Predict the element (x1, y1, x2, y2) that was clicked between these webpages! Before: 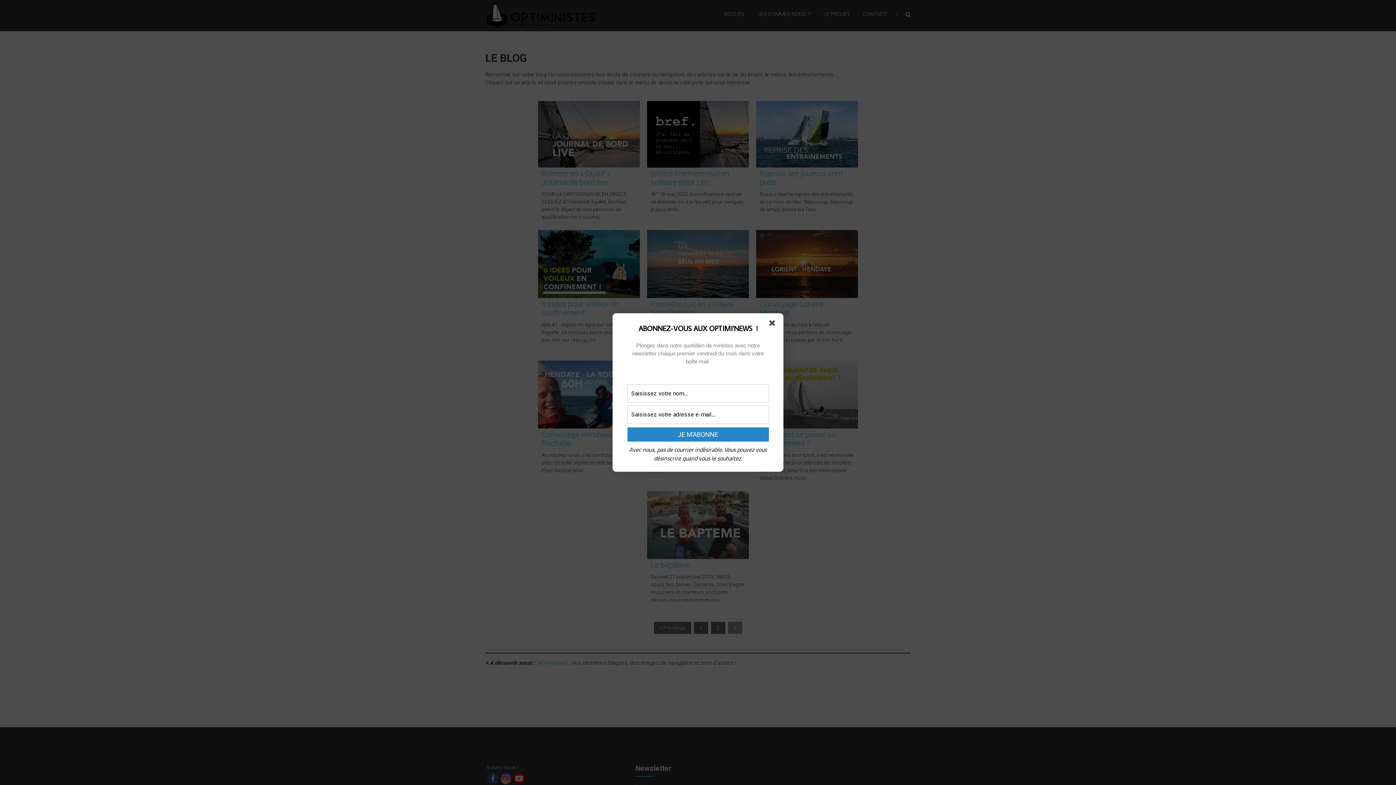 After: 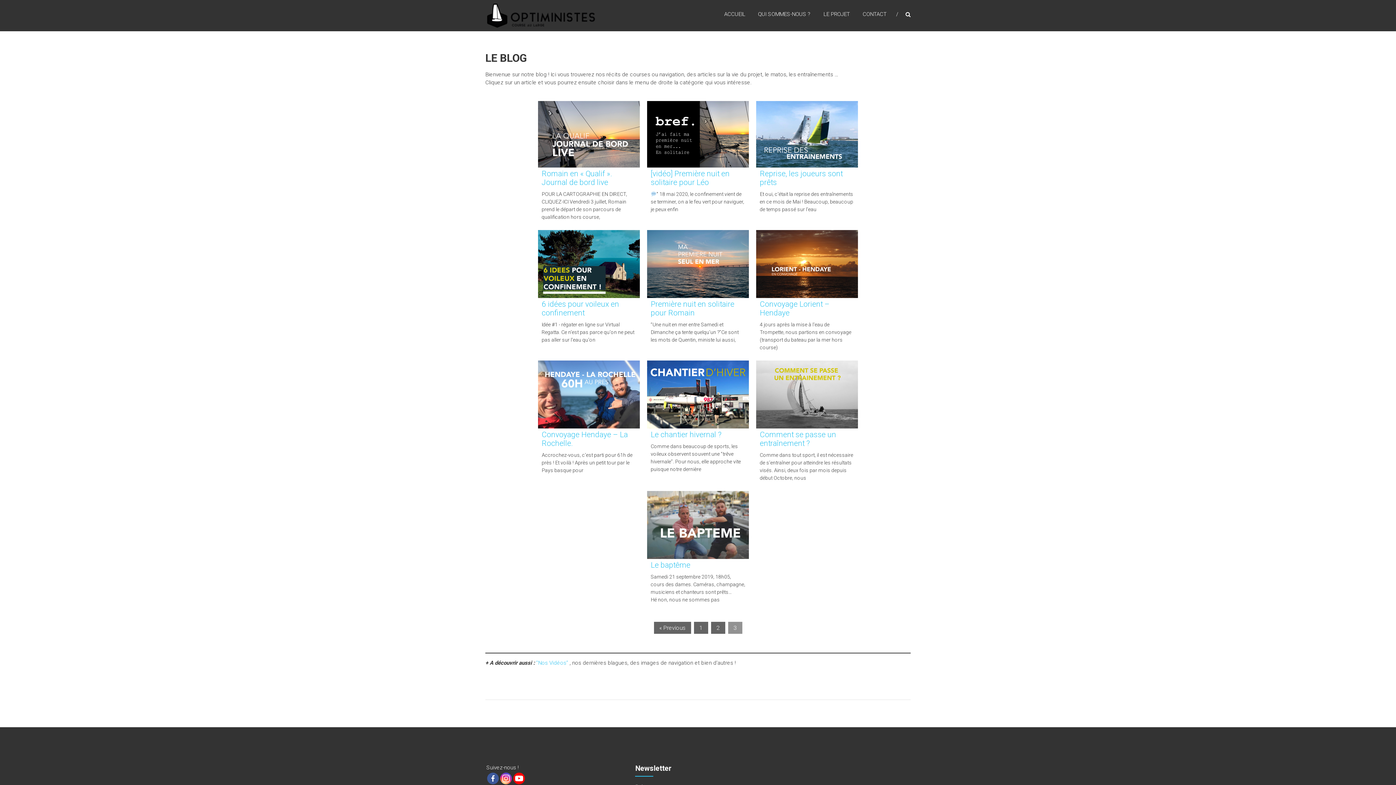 Action: bbox: (769, 320, 778, 329)